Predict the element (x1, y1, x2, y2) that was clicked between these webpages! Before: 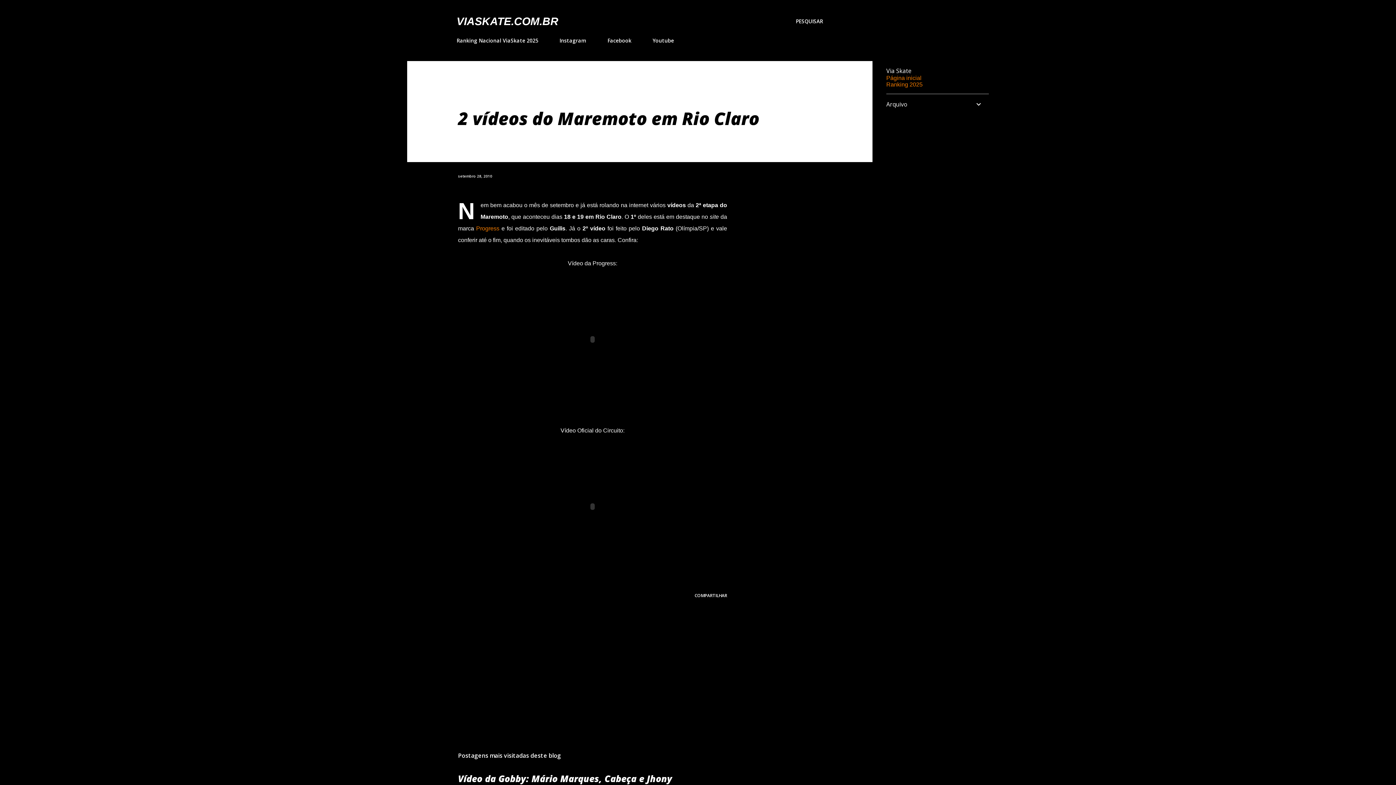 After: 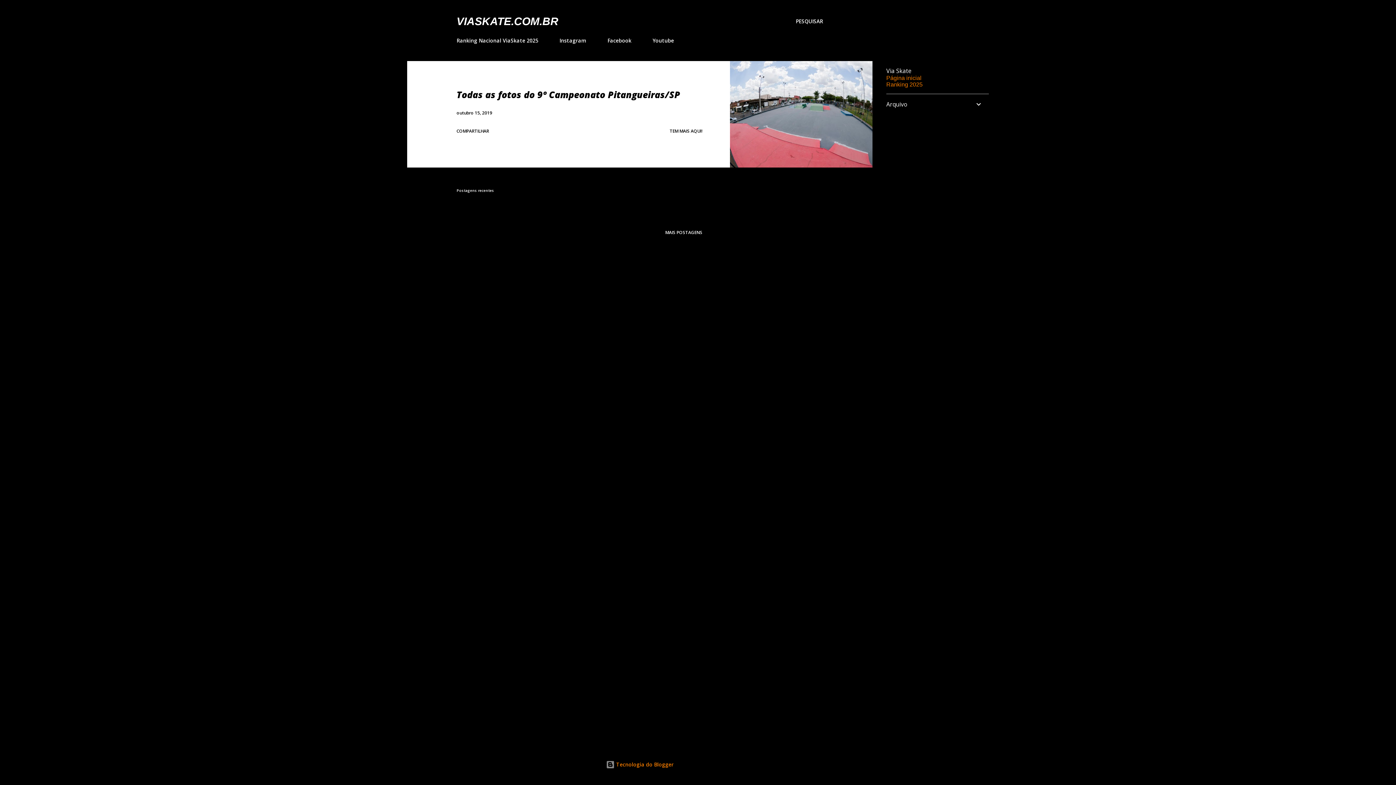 Action: bbox: (886, 74, 921, 81) label: Página inicial